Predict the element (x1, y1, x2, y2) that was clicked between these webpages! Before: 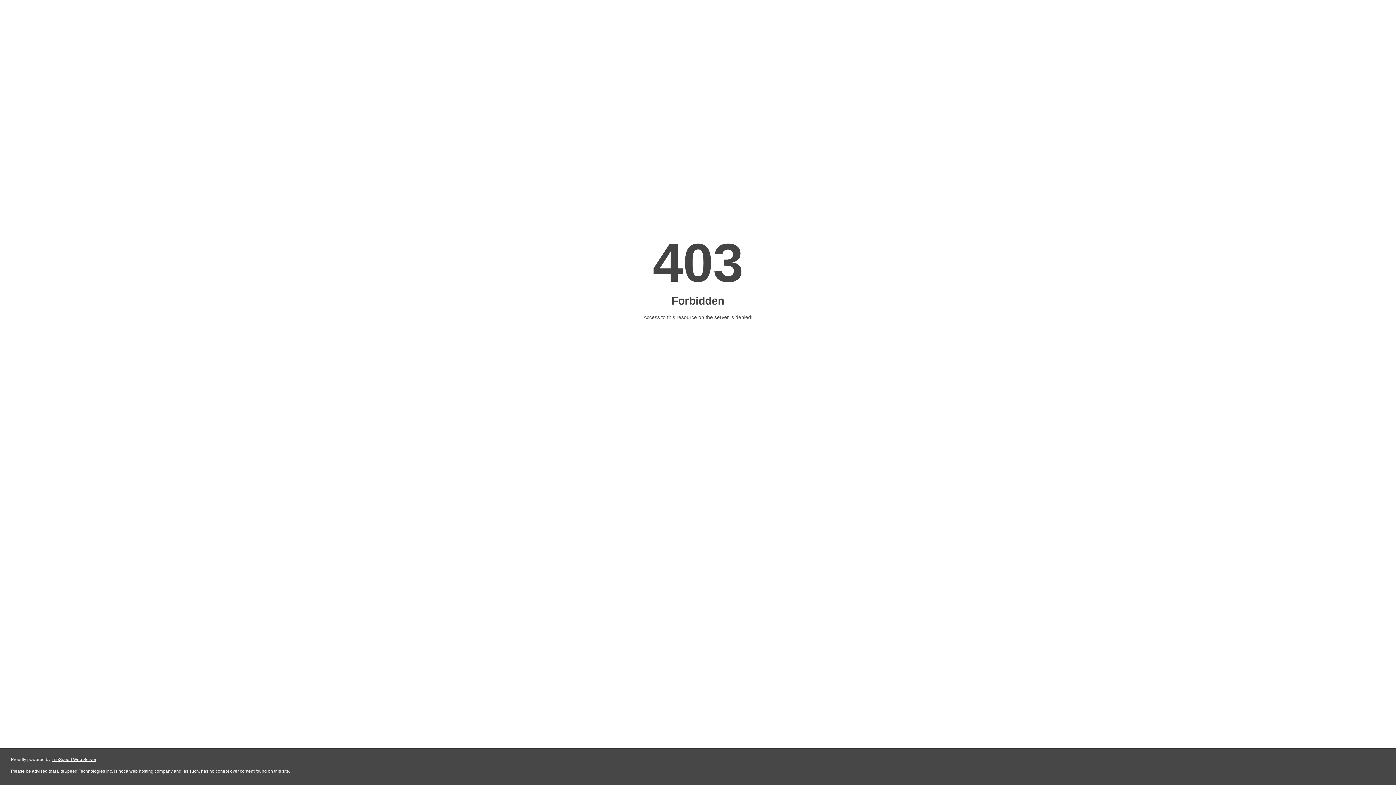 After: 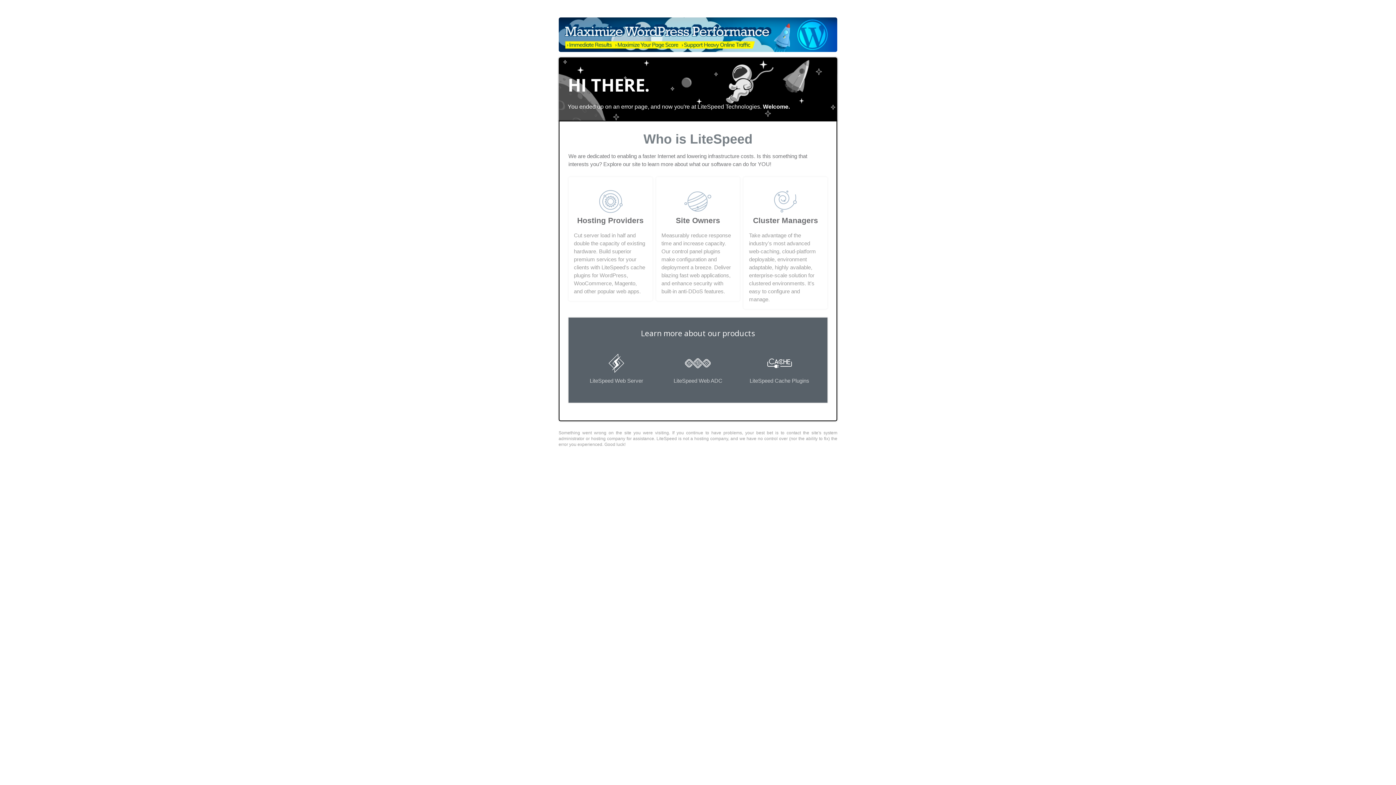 Action: bbox: (51, 757, 96, 762) label: LiteSpeed Web Server